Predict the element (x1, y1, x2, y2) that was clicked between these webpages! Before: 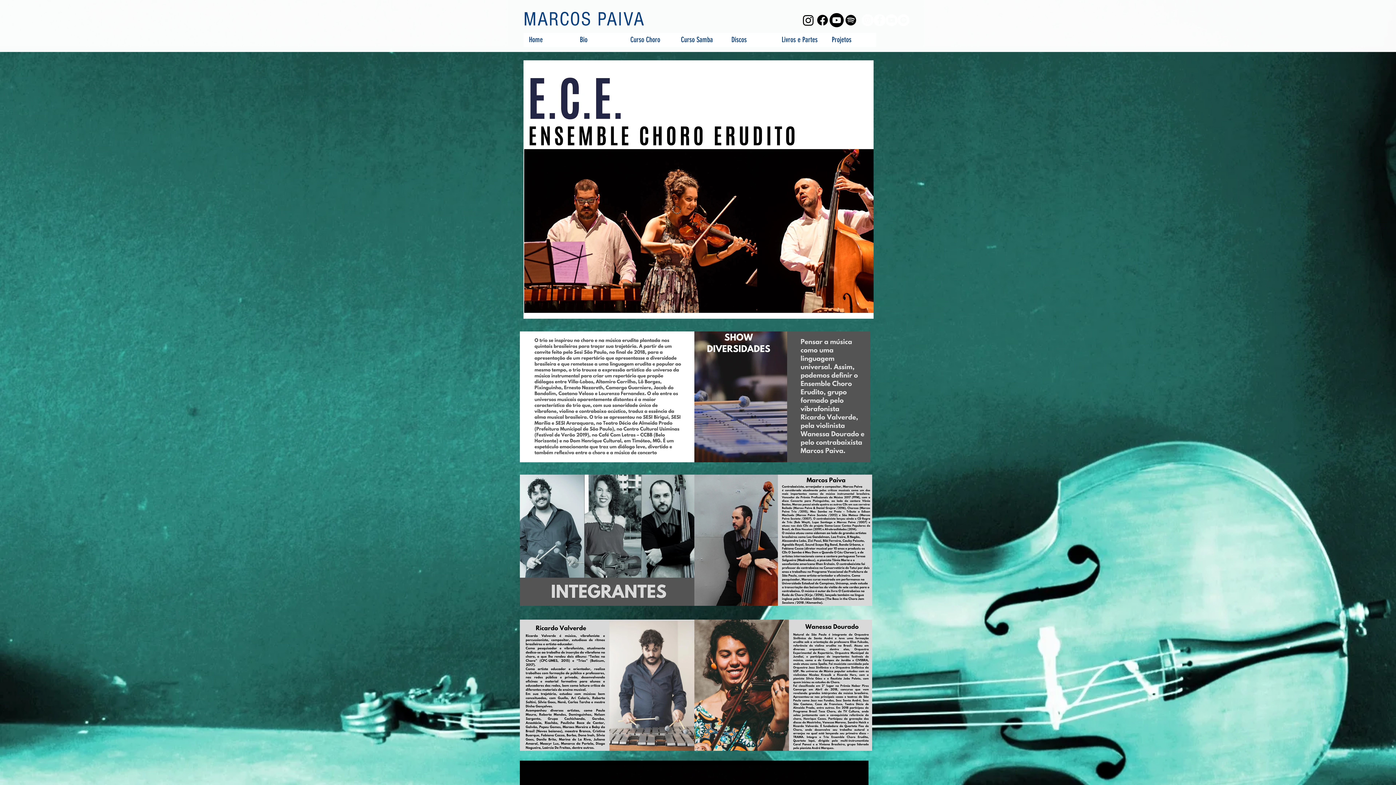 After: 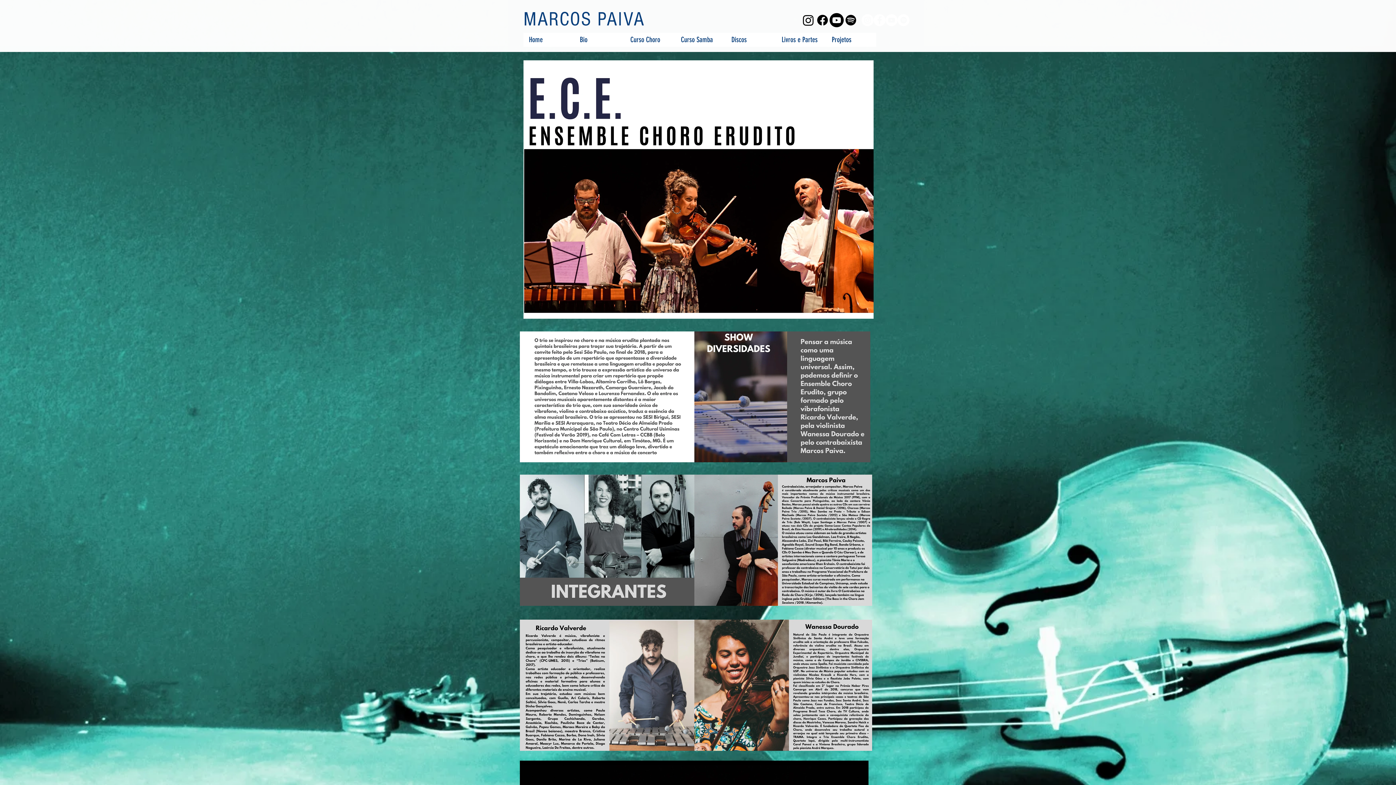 Action: label: Spotify - Círculo Branco bbox: (897, 14, 909, 26)